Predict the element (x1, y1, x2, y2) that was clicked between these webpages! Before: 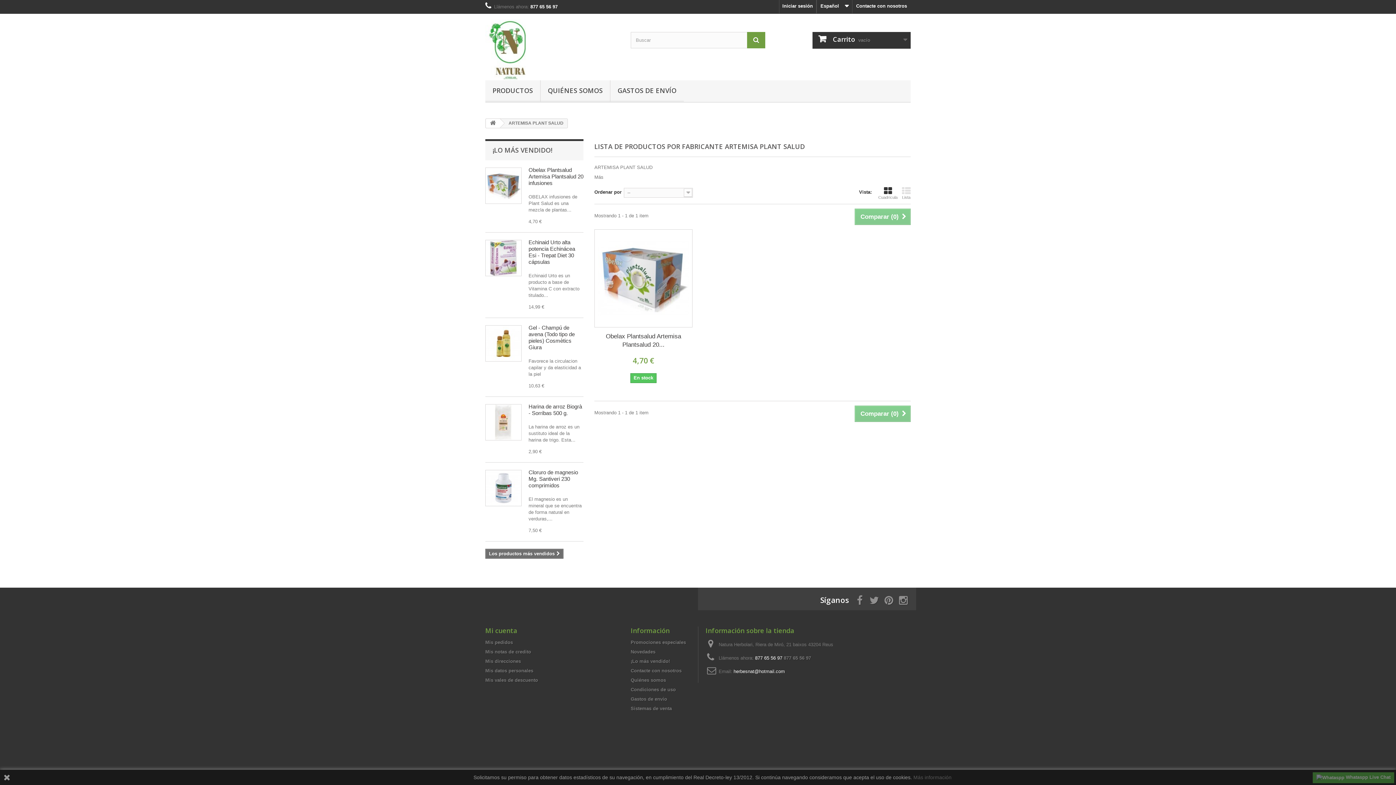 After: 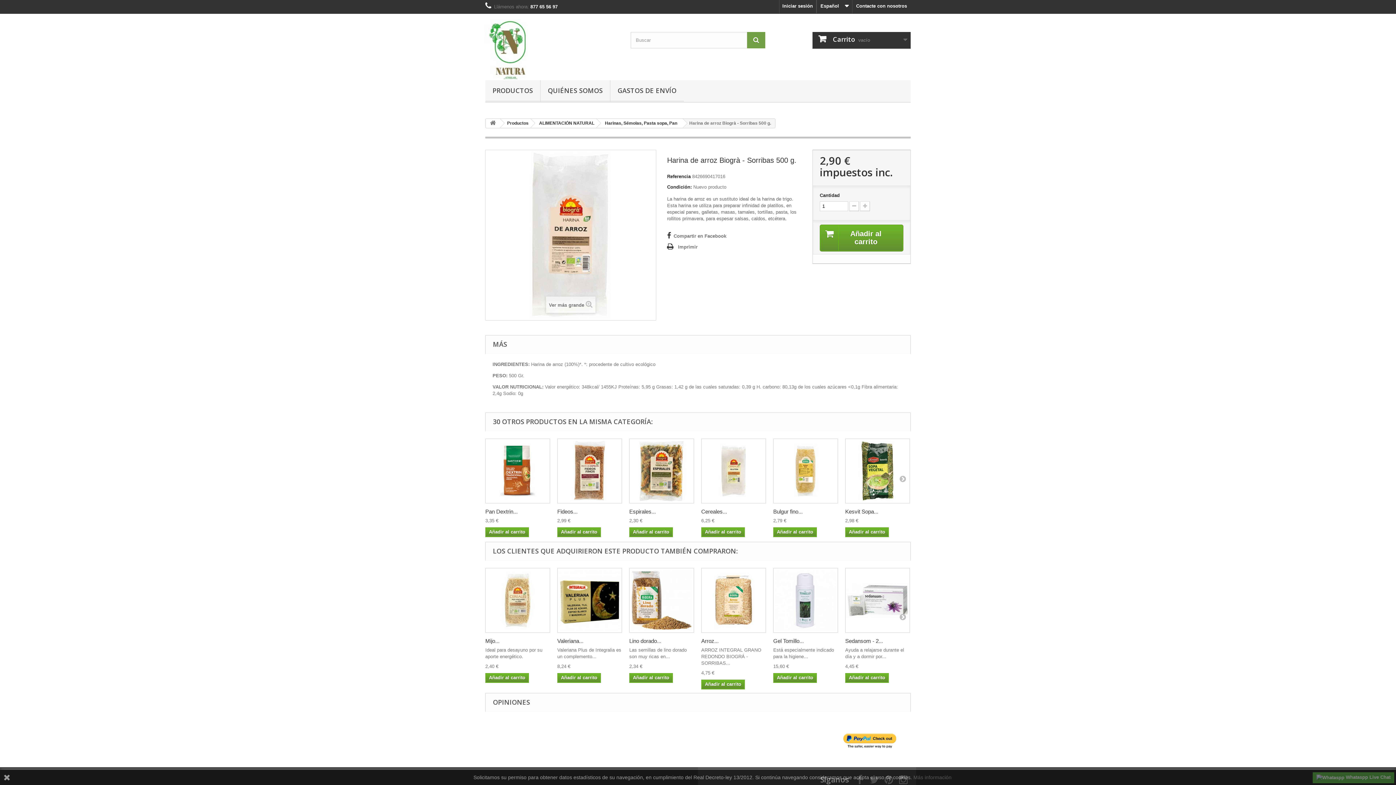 Action: bbox: (485, 404, 521, 440)